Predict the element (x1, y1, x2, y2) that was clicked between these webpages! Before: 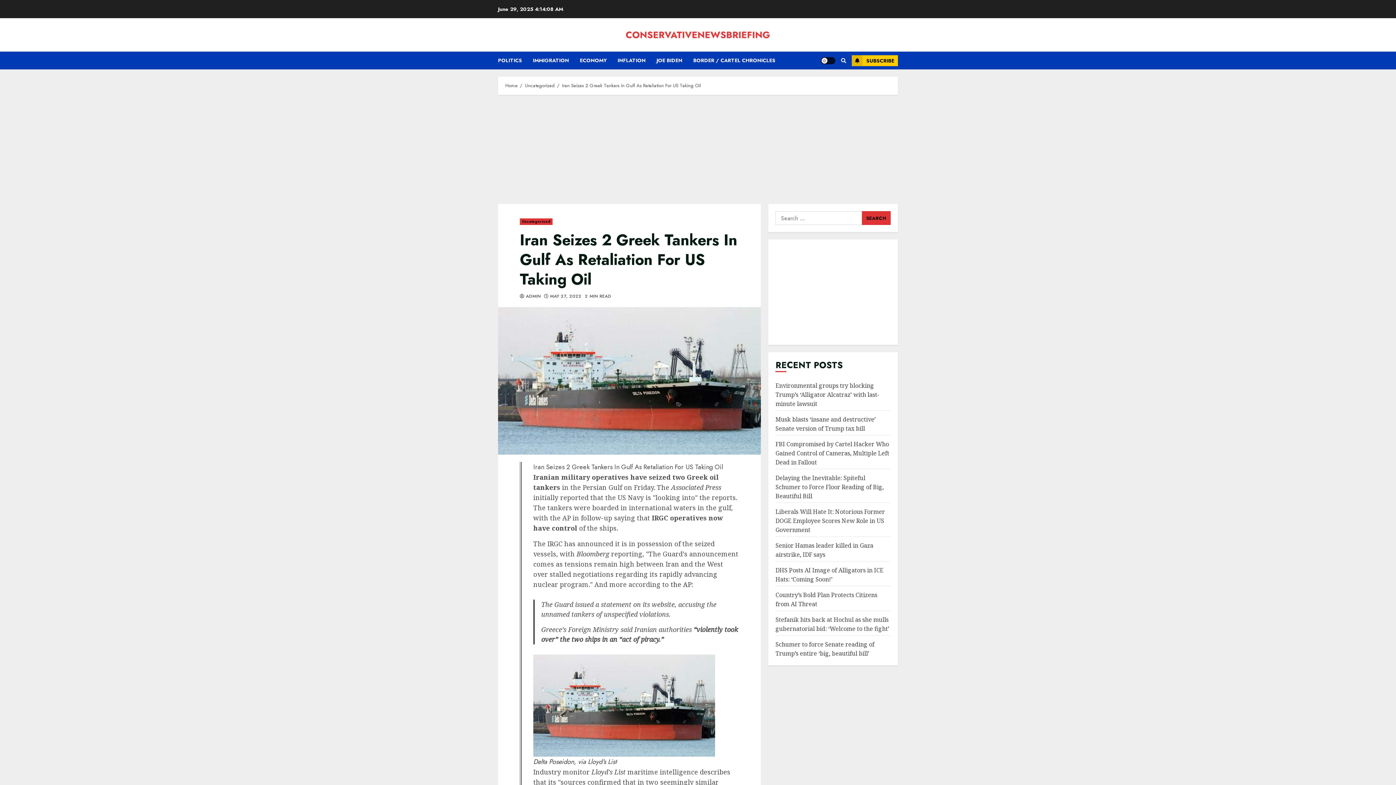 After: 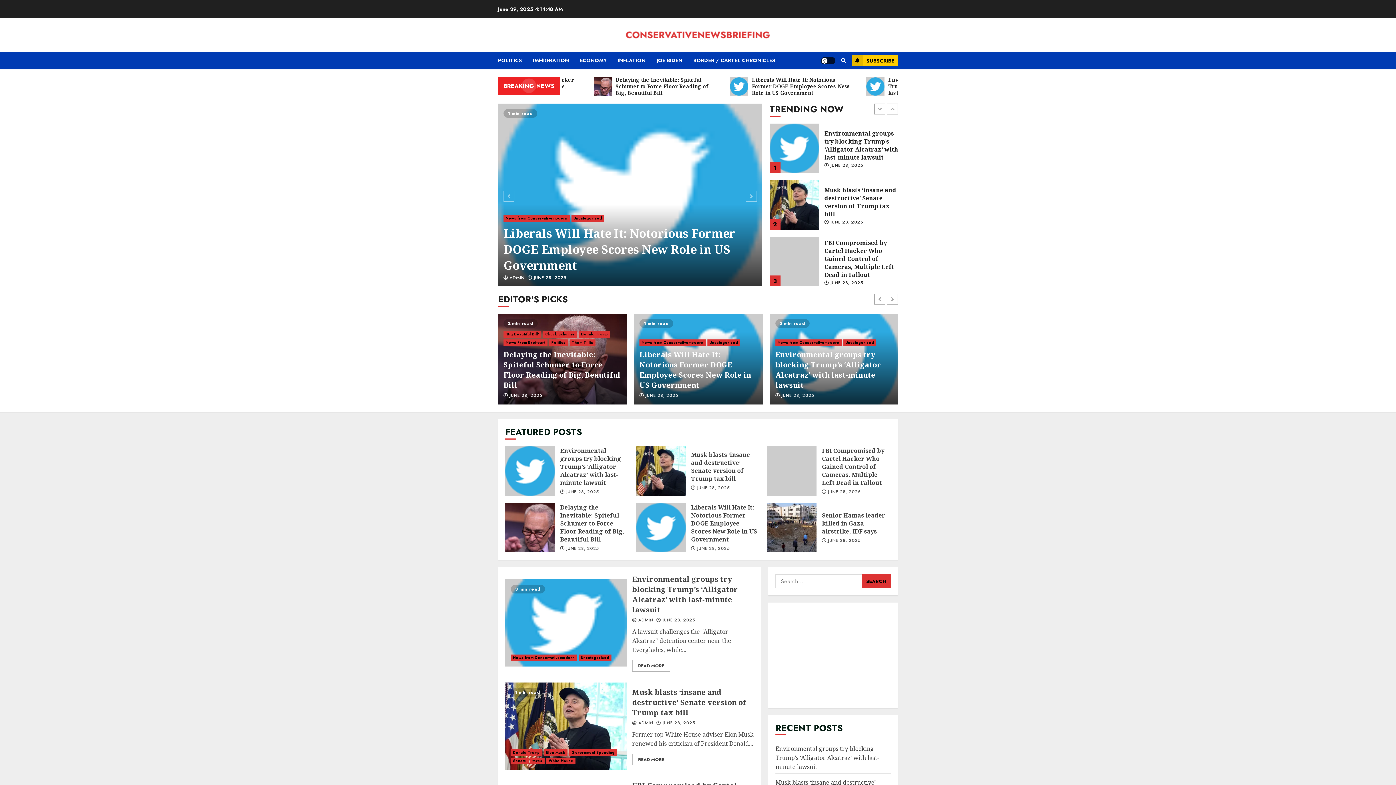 Action: bbox: (505, 82, 517, 89) label: Home